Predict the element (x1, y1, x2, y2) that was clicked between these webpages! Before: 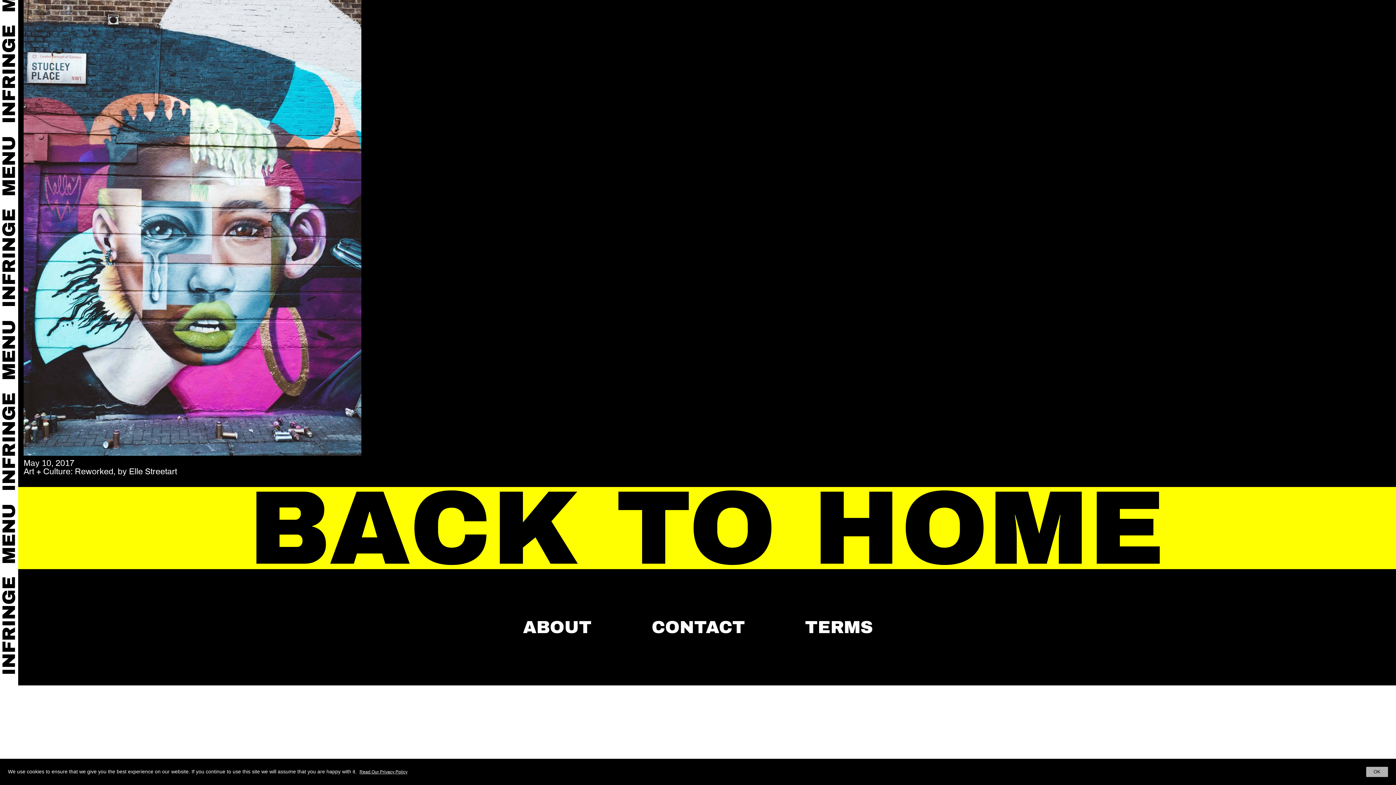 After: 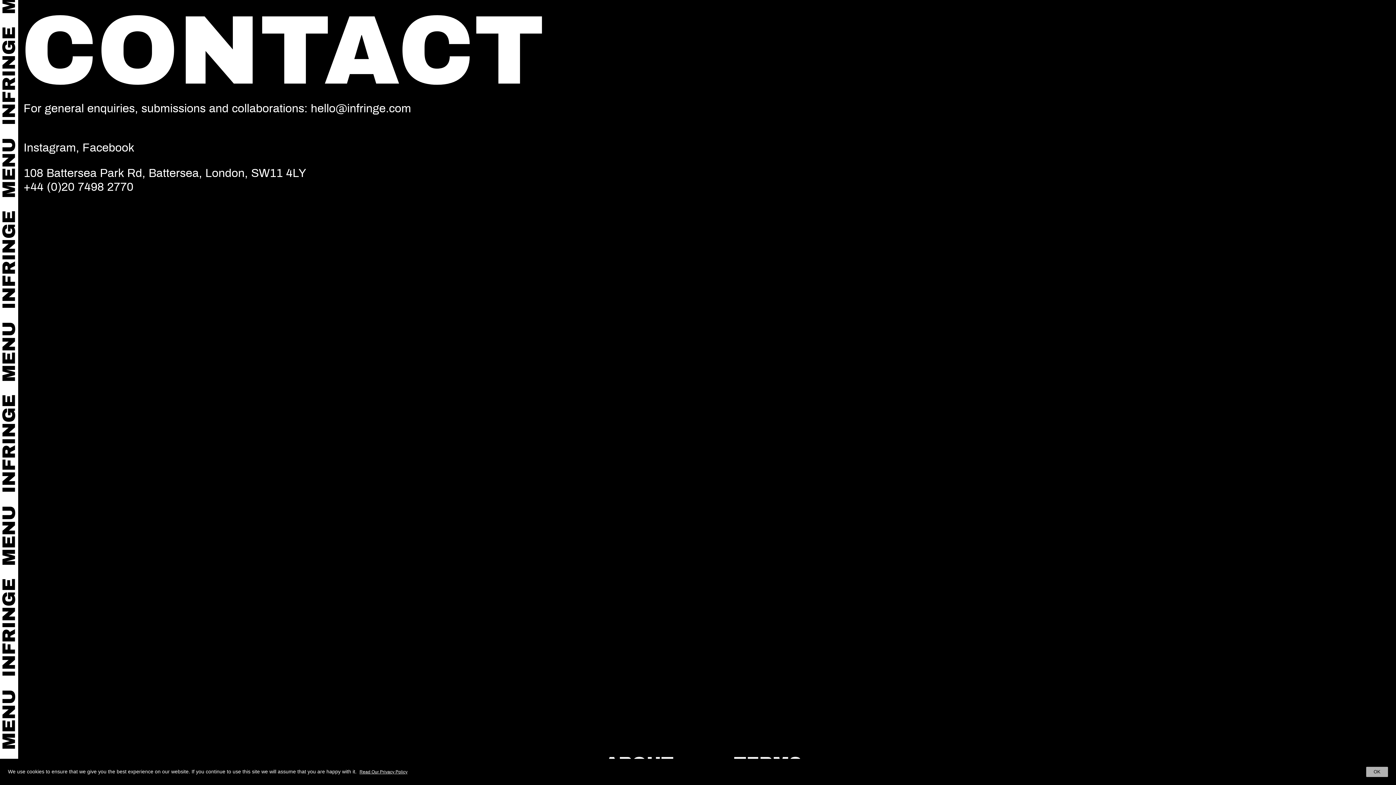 Action: label: CONTACT bbox: (651, 616, 745, 638)